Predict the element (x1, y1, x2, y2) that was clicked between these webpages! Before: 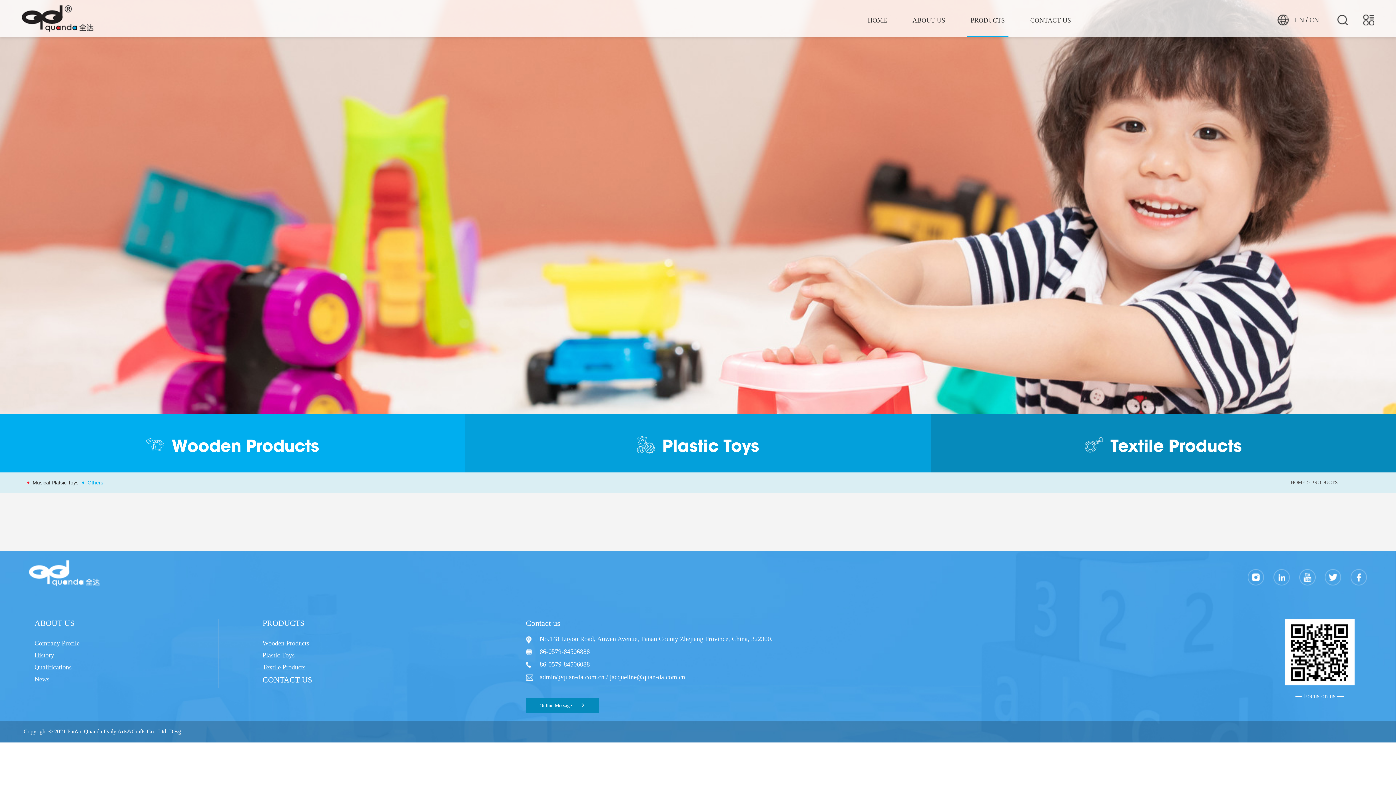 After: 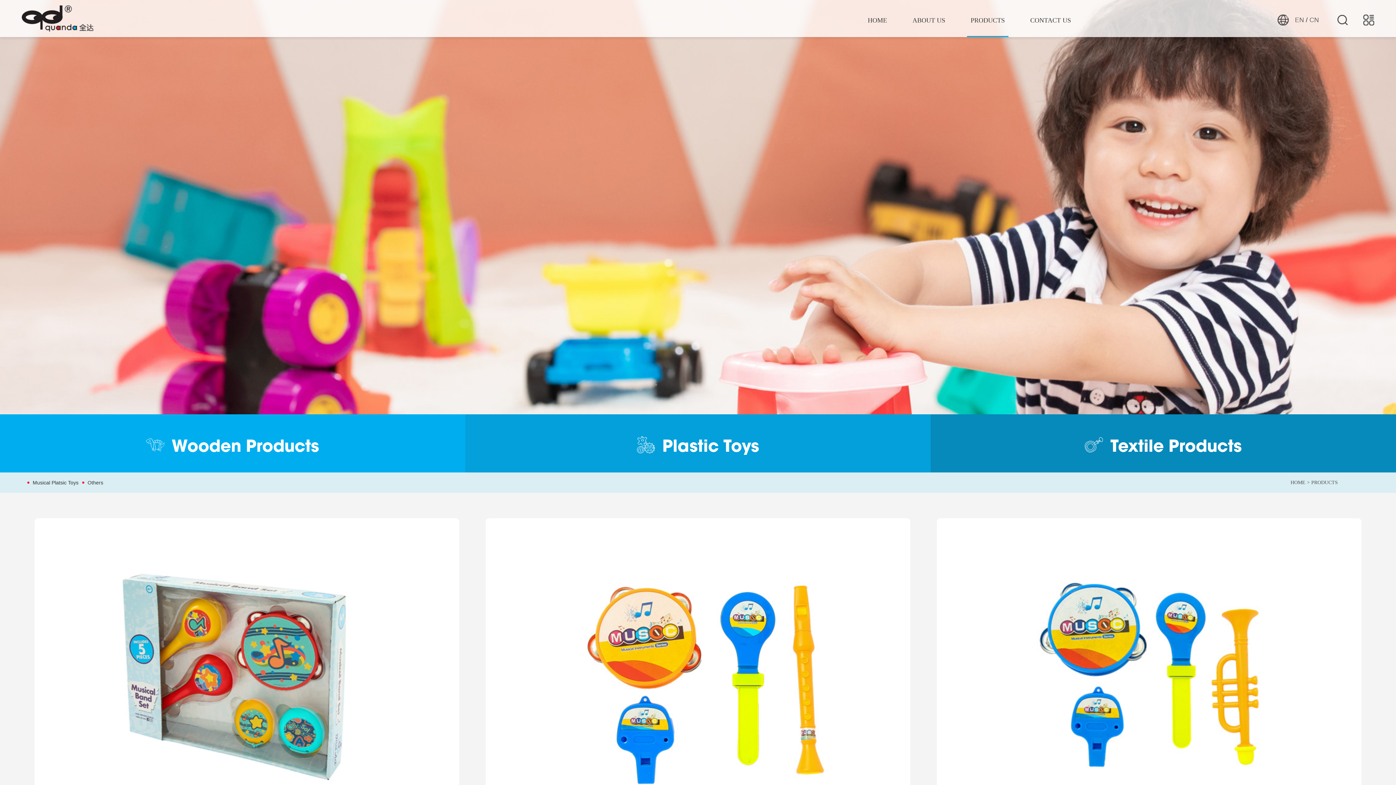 Action: bbox: (465, 414, 930, 472) label: Plastic Toys